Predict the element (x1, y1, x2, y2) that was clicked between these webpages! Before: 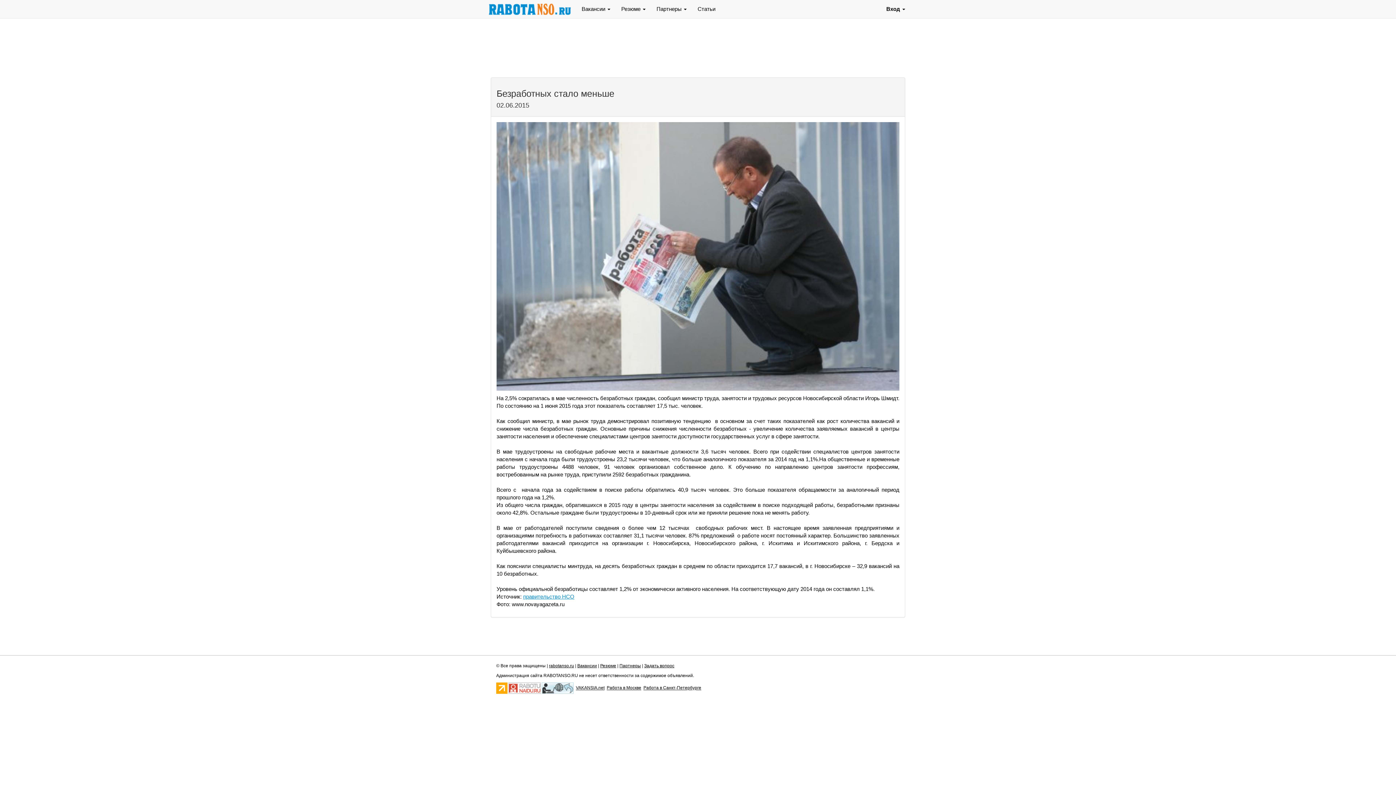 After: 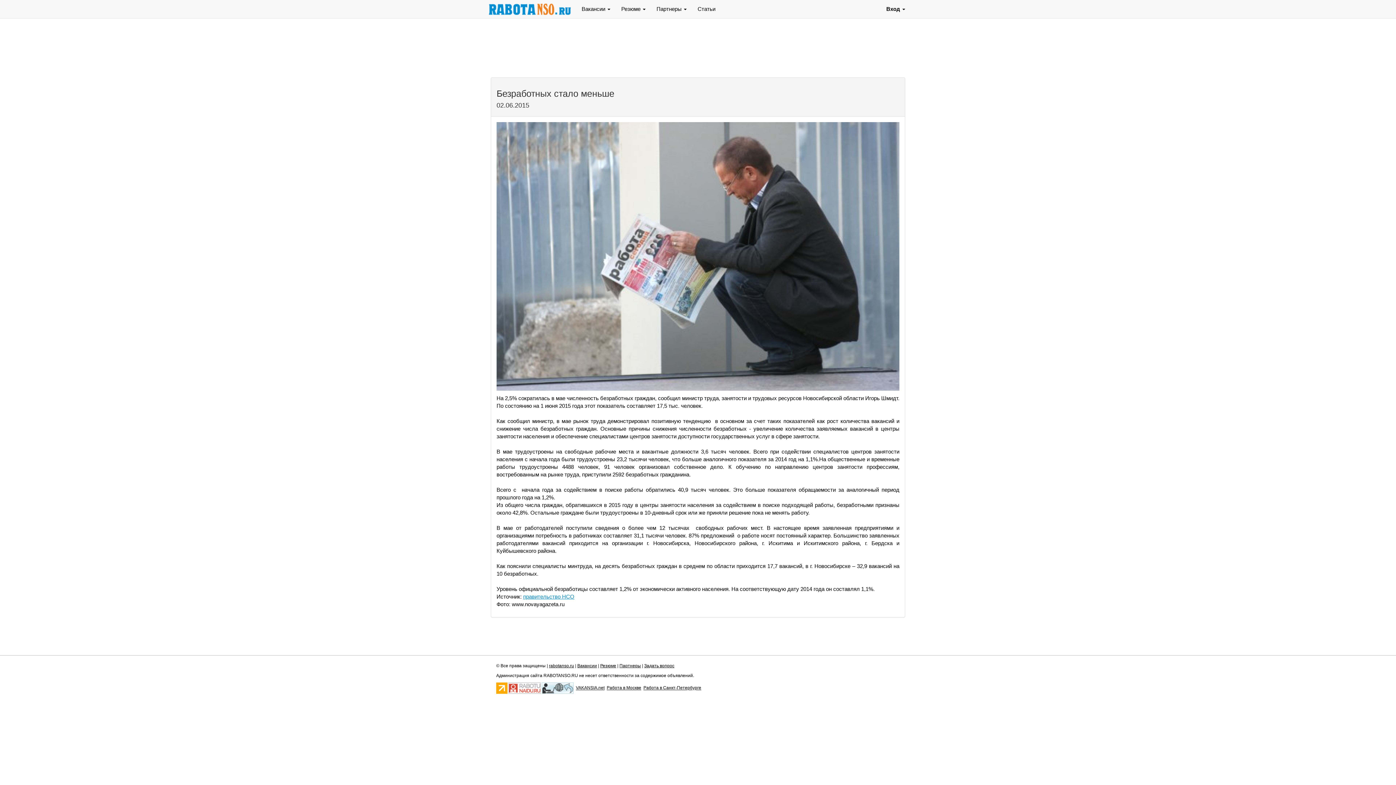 Action: bbox: (508, 685, 540, 690)